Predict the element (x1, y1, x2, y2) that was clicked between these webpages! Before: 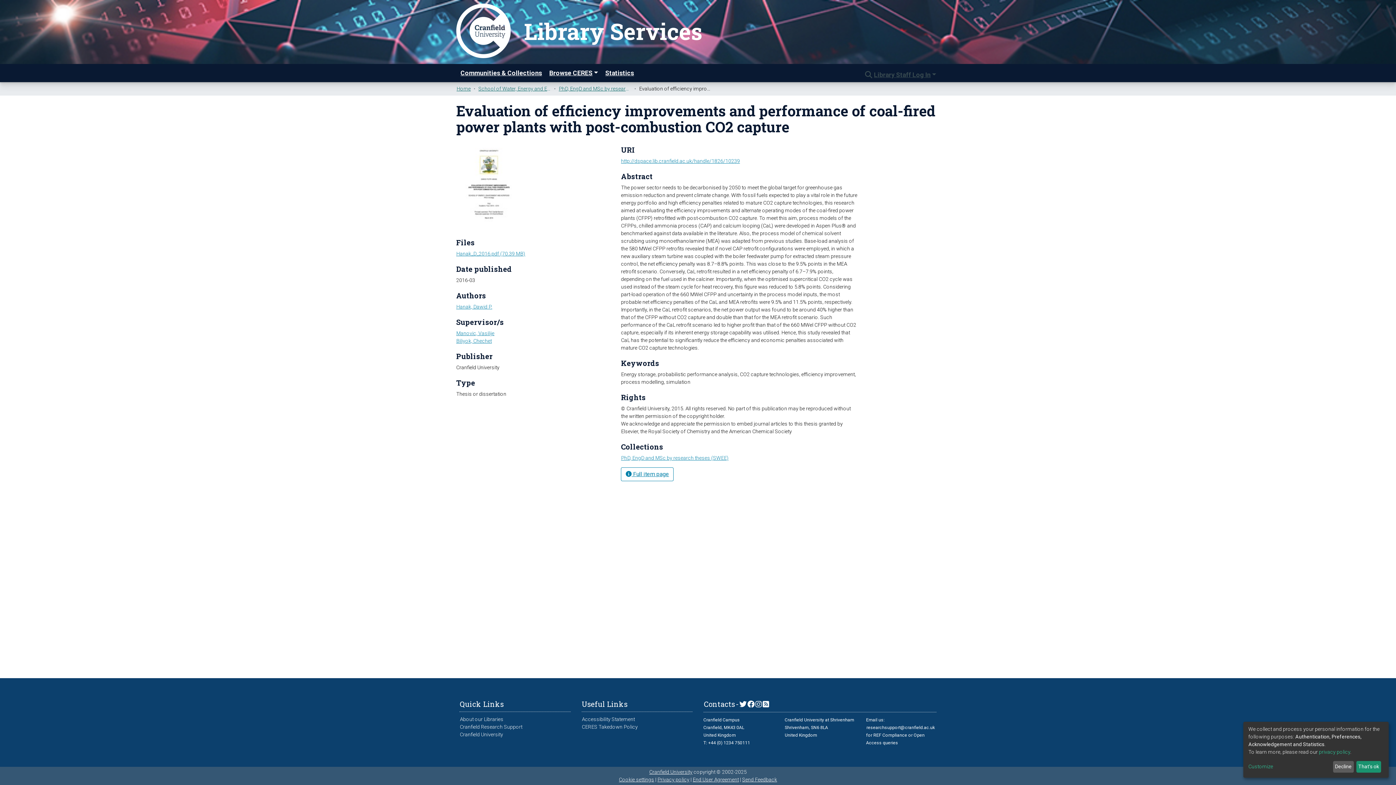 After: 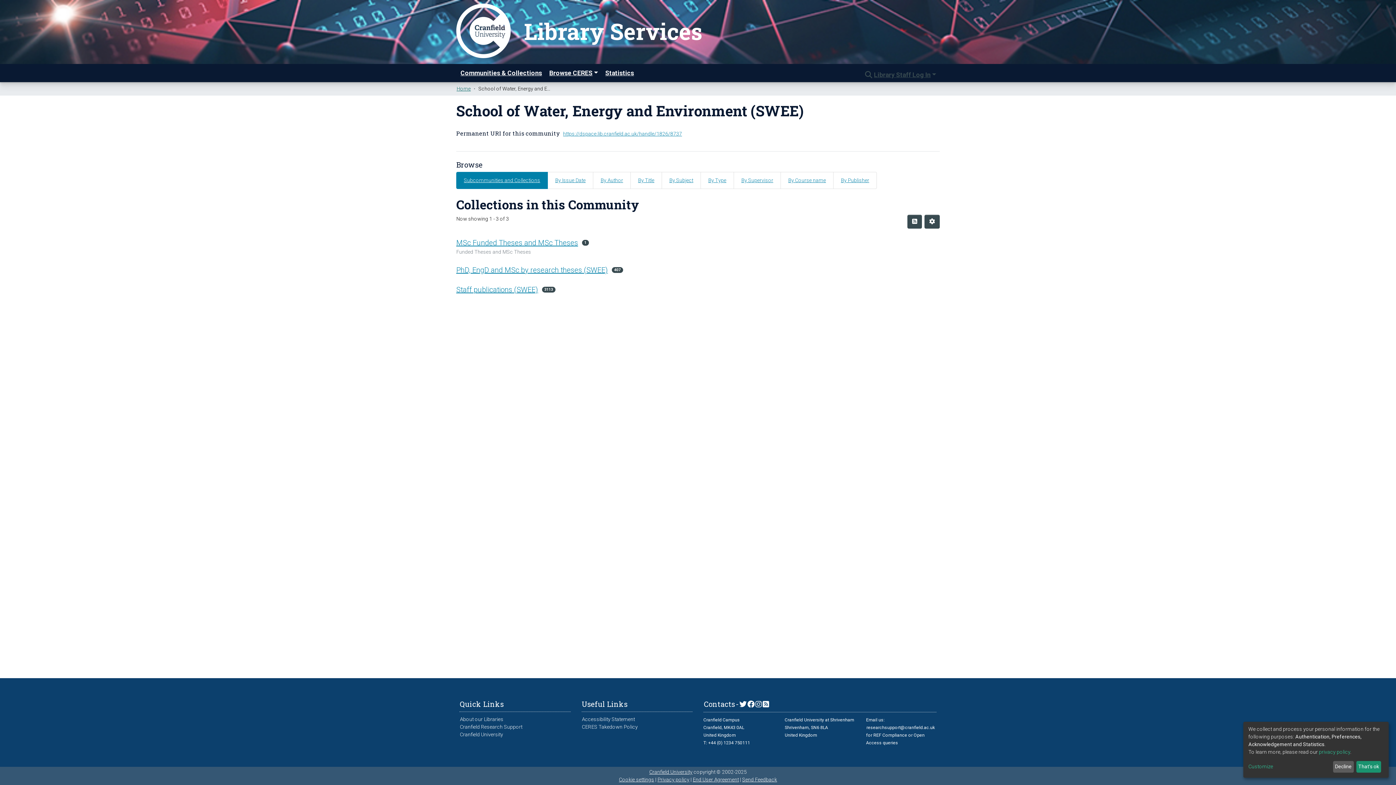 Action: bbox: (478, 85, 551, 92) label: School of Water, Energy and Environment (SWEE)